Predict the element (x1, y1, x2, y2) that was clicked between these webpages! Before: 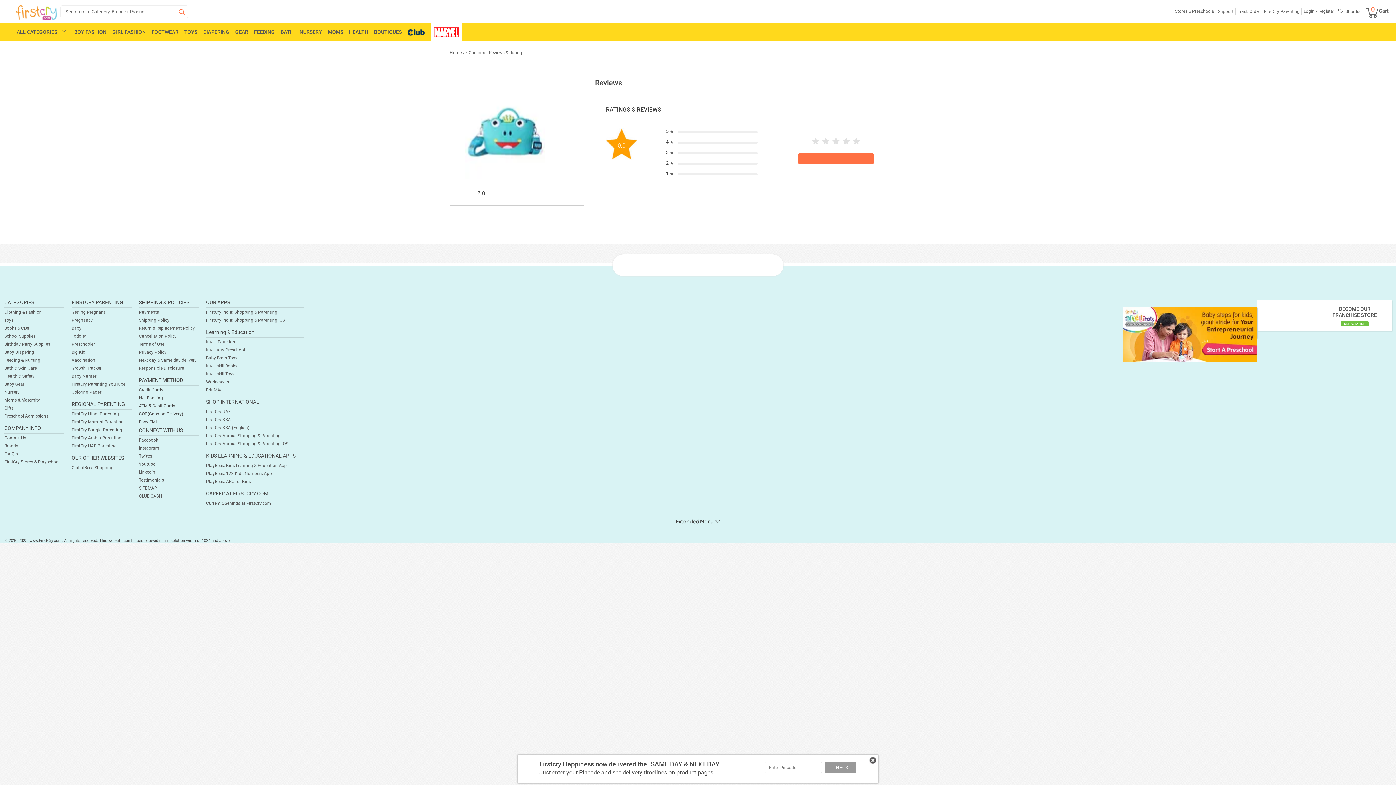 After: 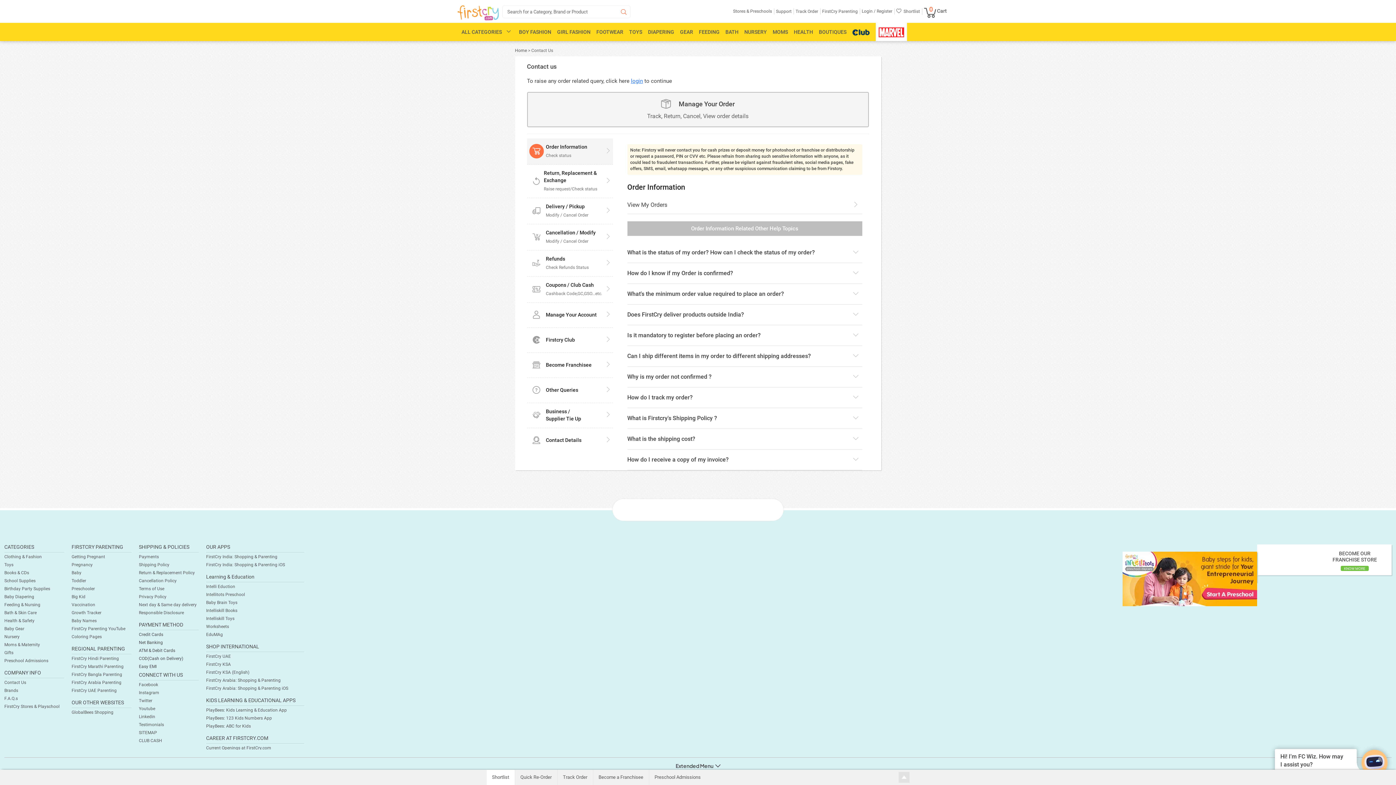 Action: bbox: (4, 435, 26, 440) label: Contact Us